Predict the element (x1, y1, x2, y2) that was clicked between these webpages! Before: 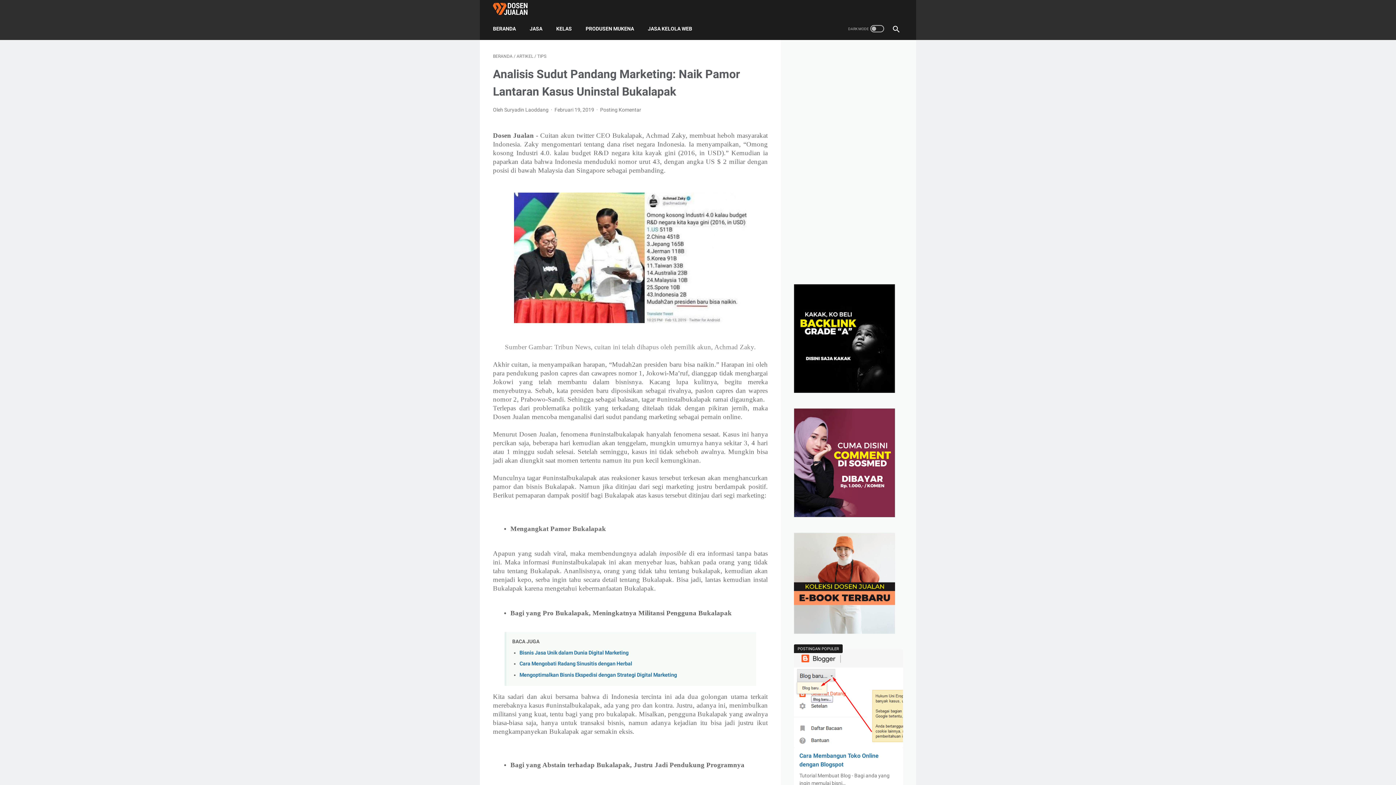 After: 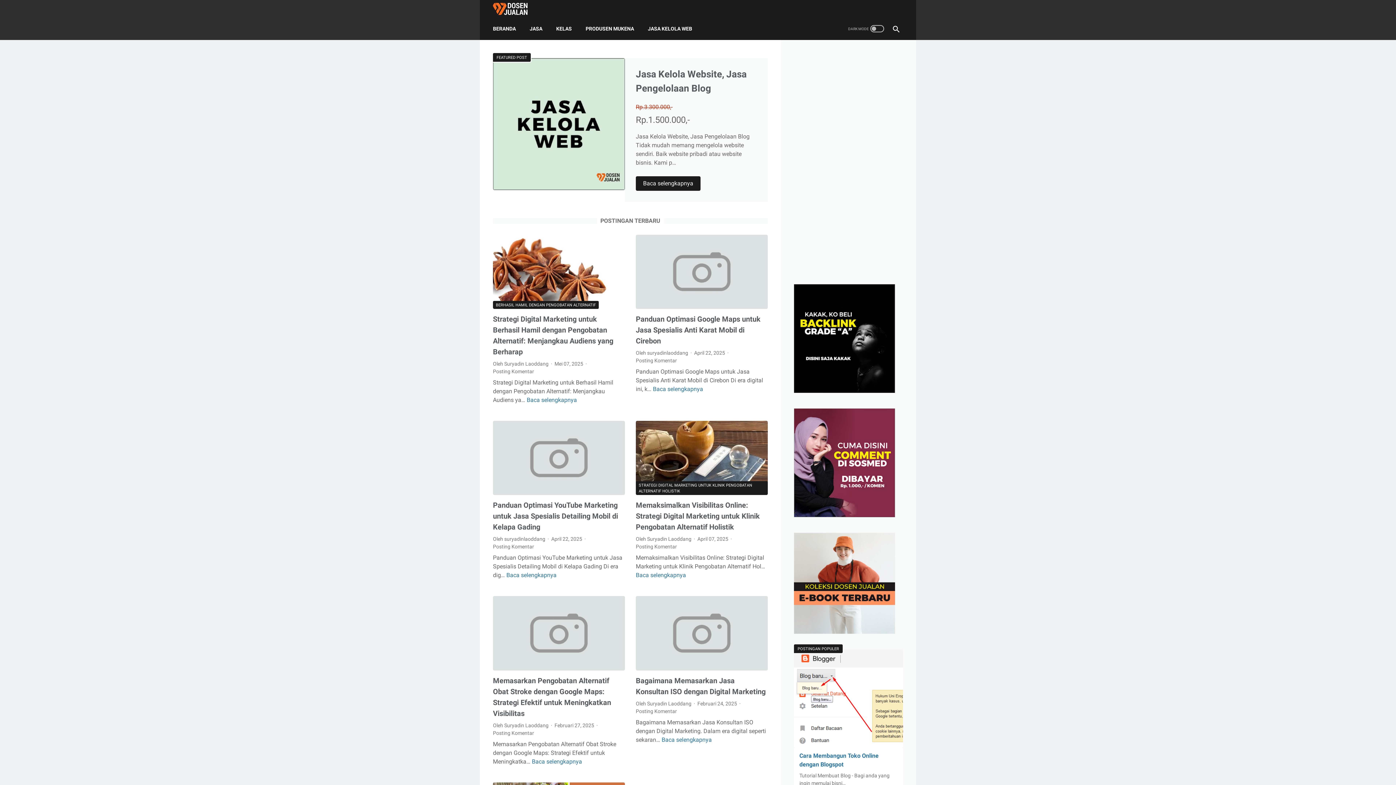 Action: bbox: (493, 53, 512, 58) label: BERANDA